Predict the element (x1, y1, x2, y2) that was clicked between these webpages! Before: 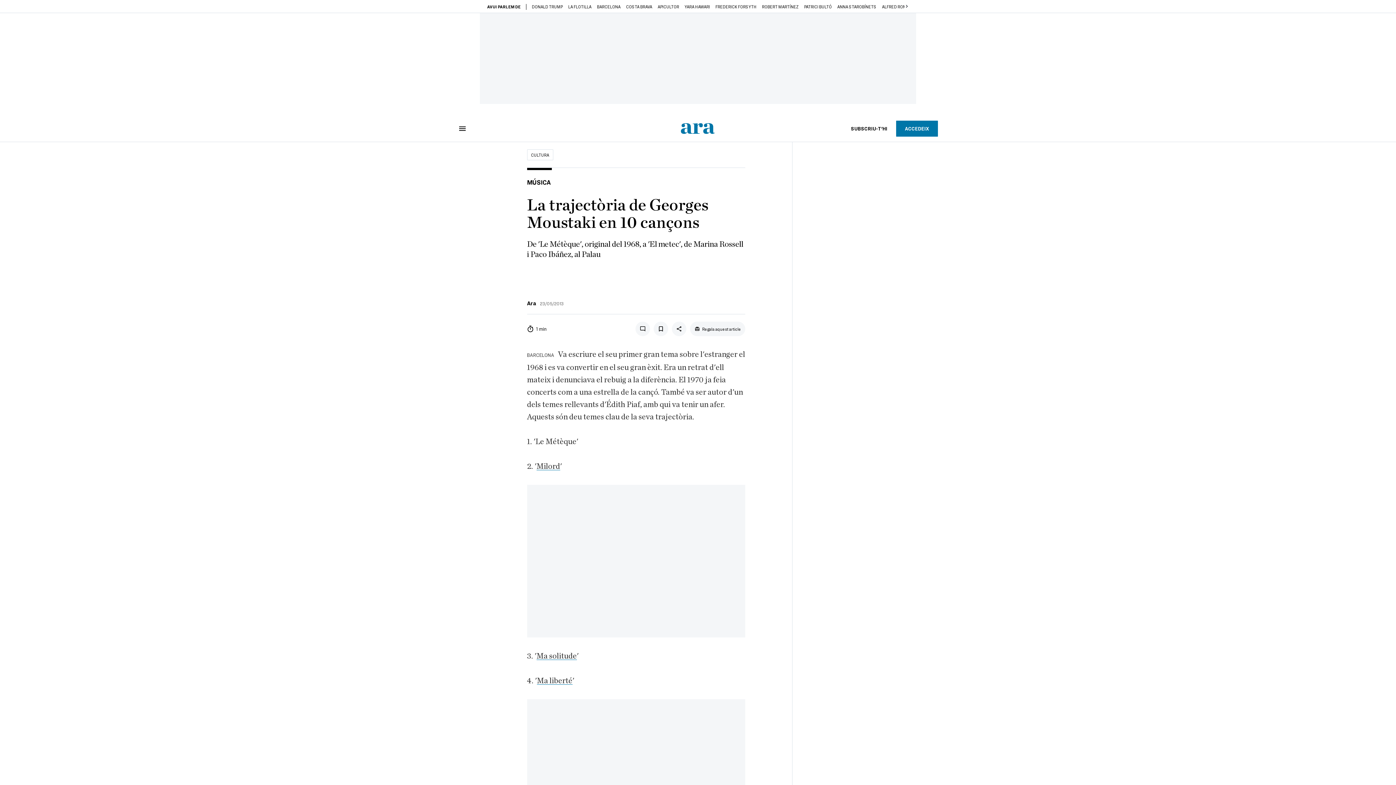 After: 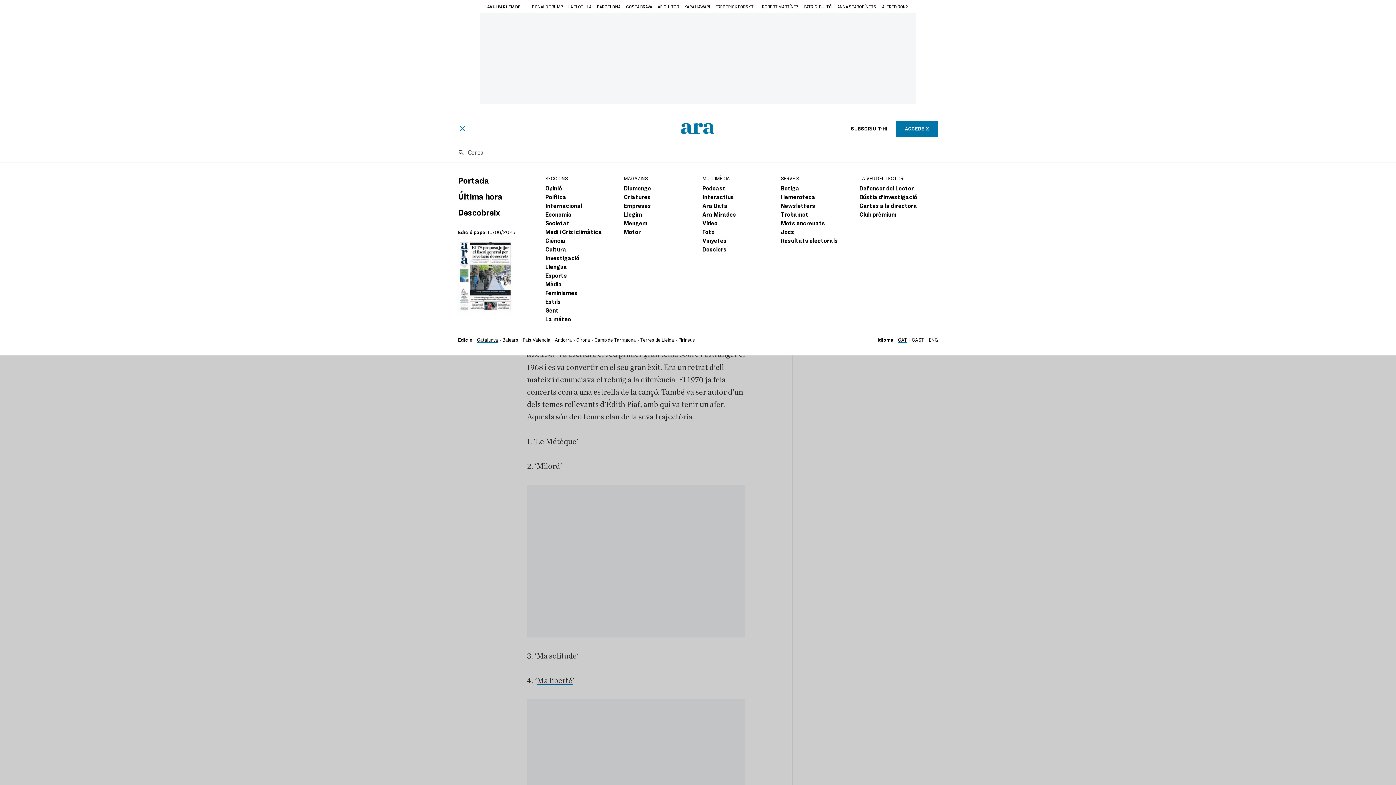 Action: bbox: (458, 124, 466, 132)